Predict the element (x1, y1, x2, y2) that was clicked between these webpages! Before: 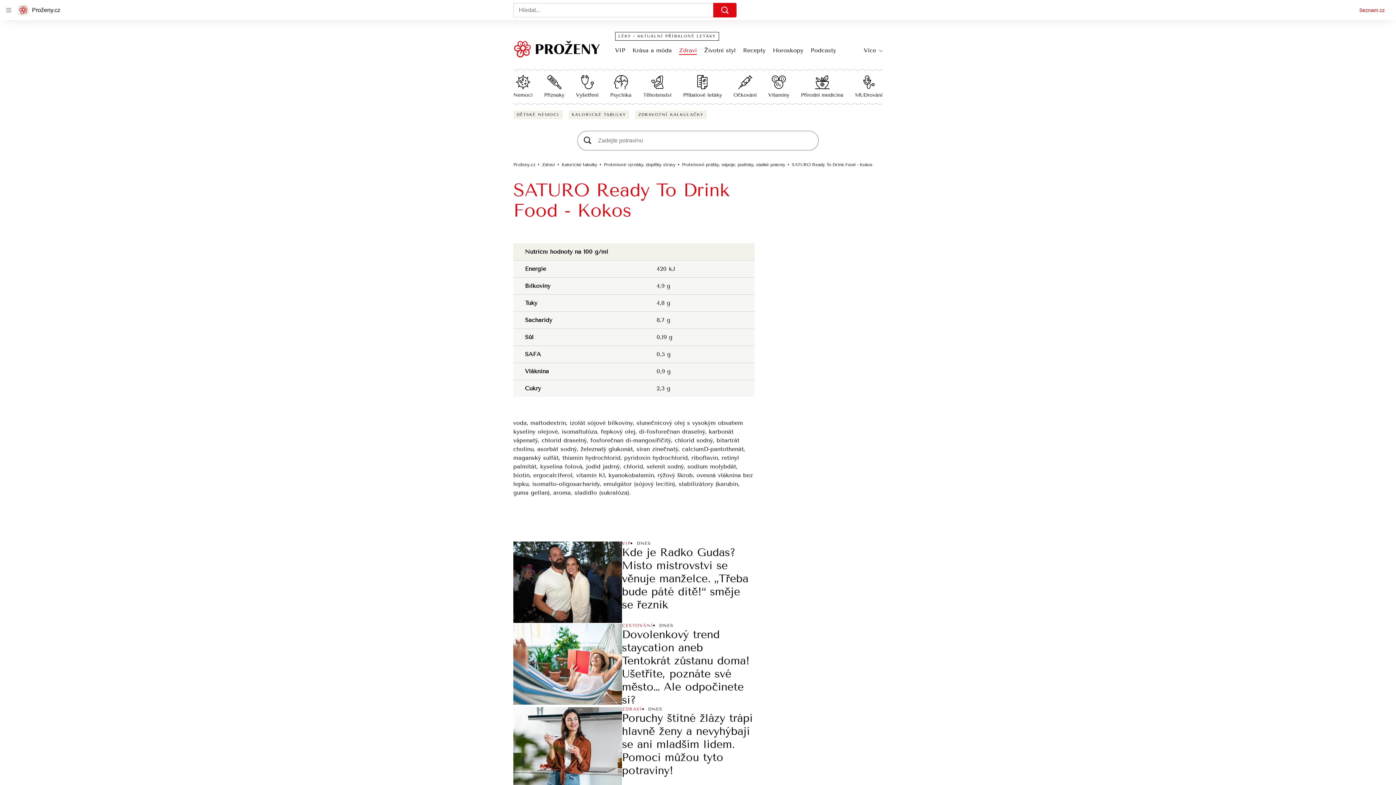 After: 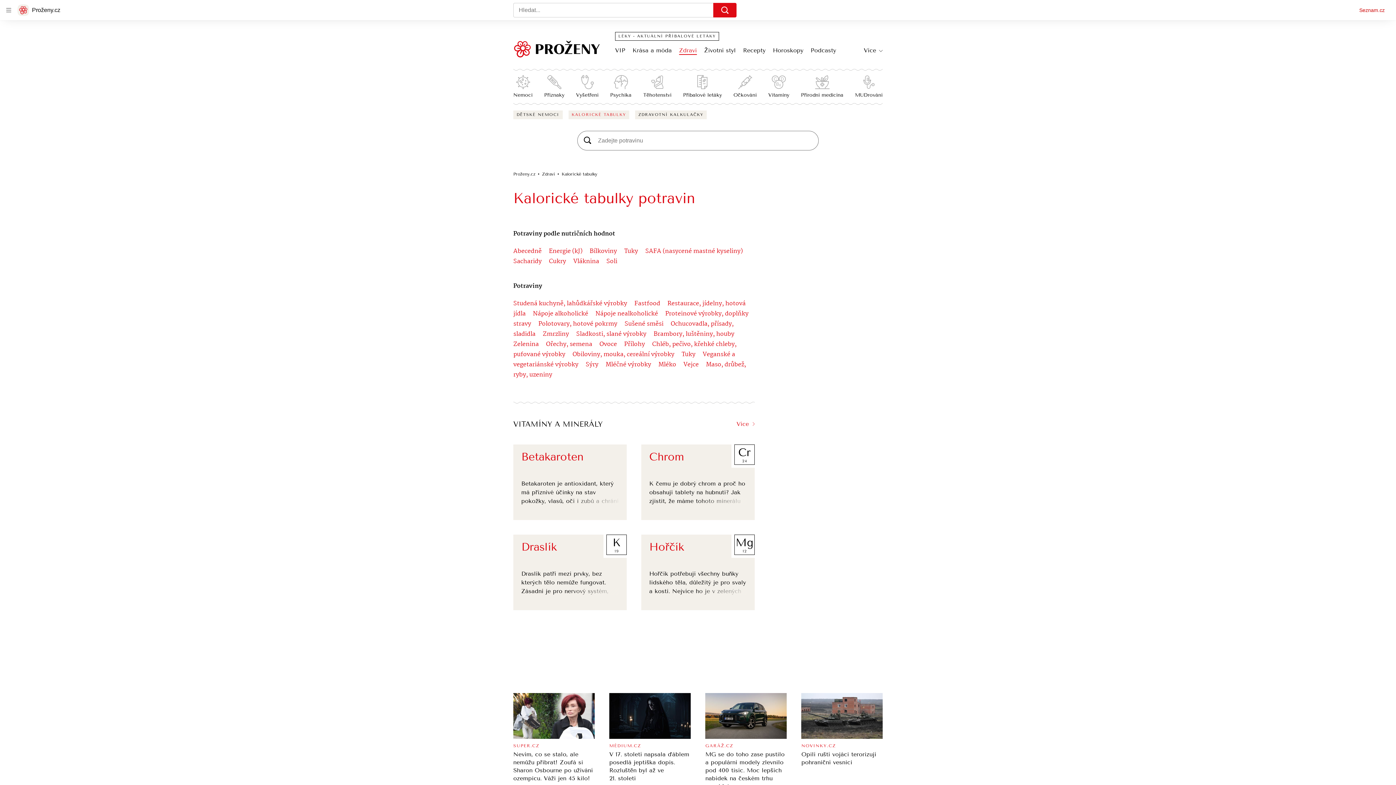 Action: label: Kalorické tabulky bbox: (561, 162, 604, 168)